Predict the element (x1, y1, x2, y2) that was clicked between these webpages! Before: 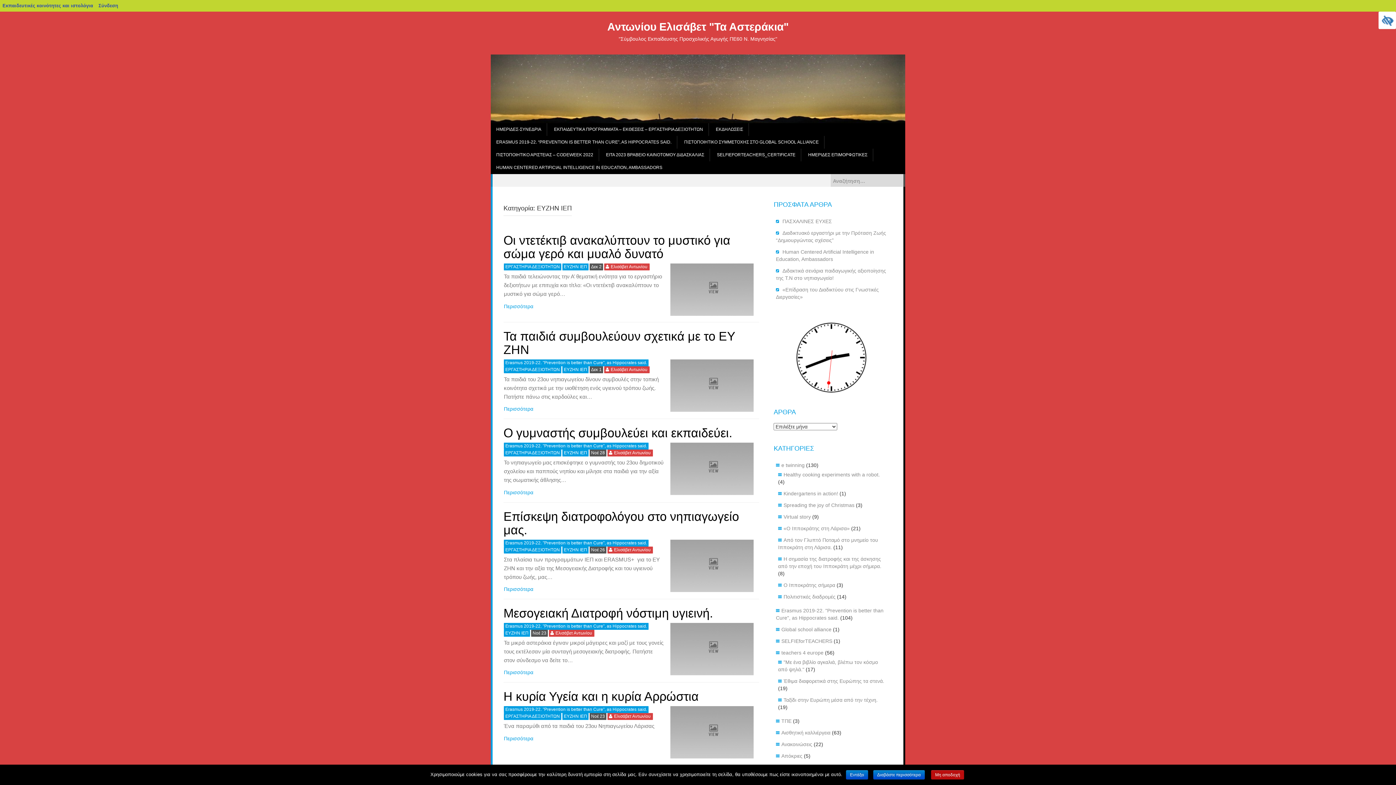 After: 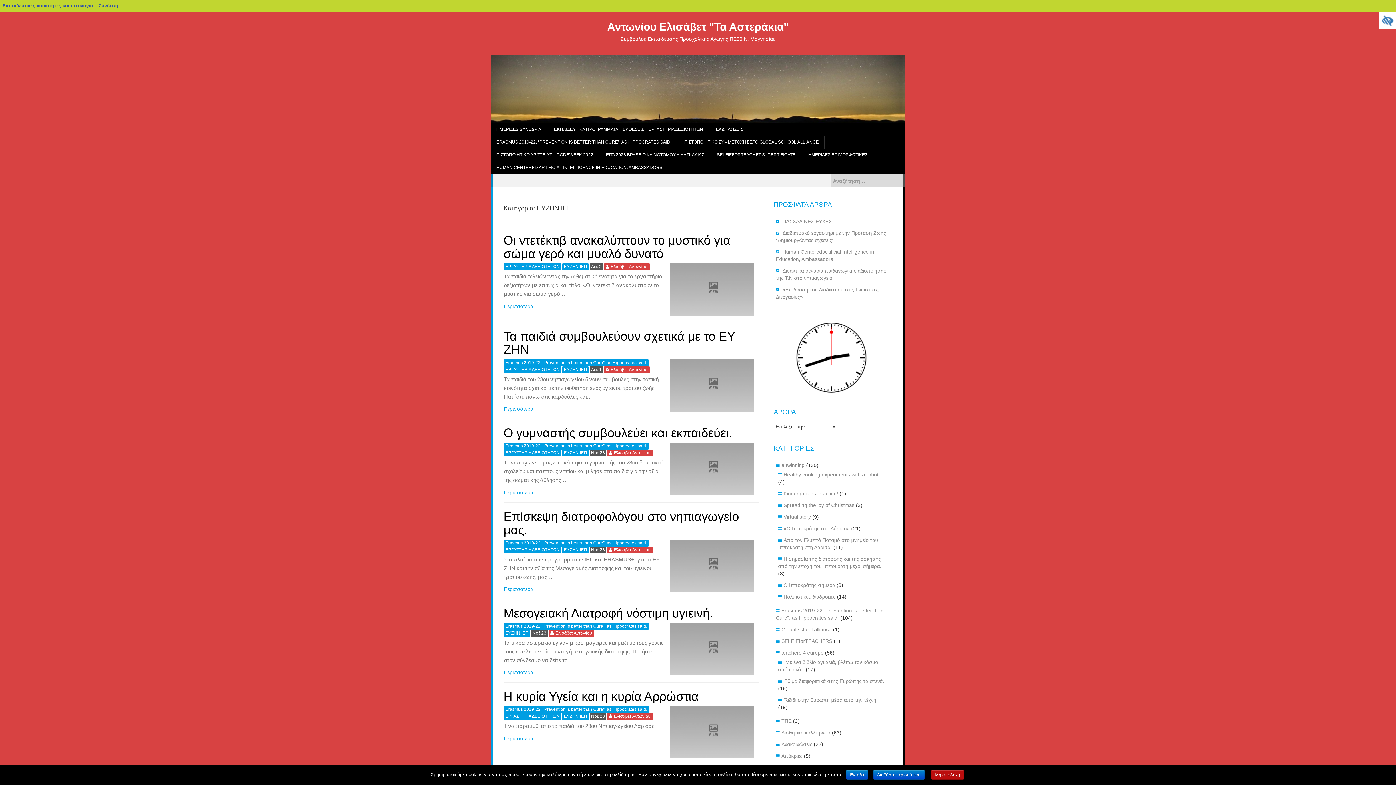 Action: label: ΕΥΖΗΝ ΙΕΠ bbox: (562, 713, 588, 720)